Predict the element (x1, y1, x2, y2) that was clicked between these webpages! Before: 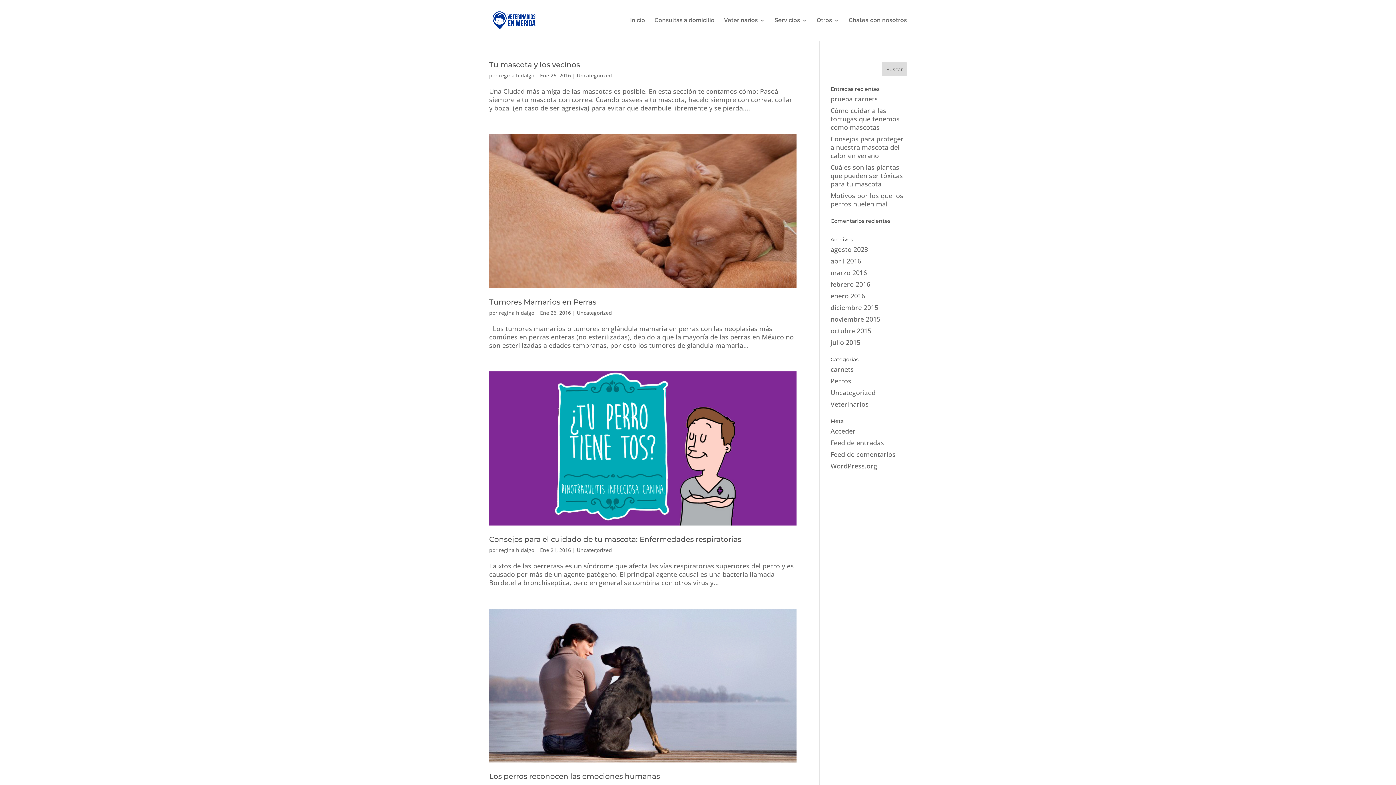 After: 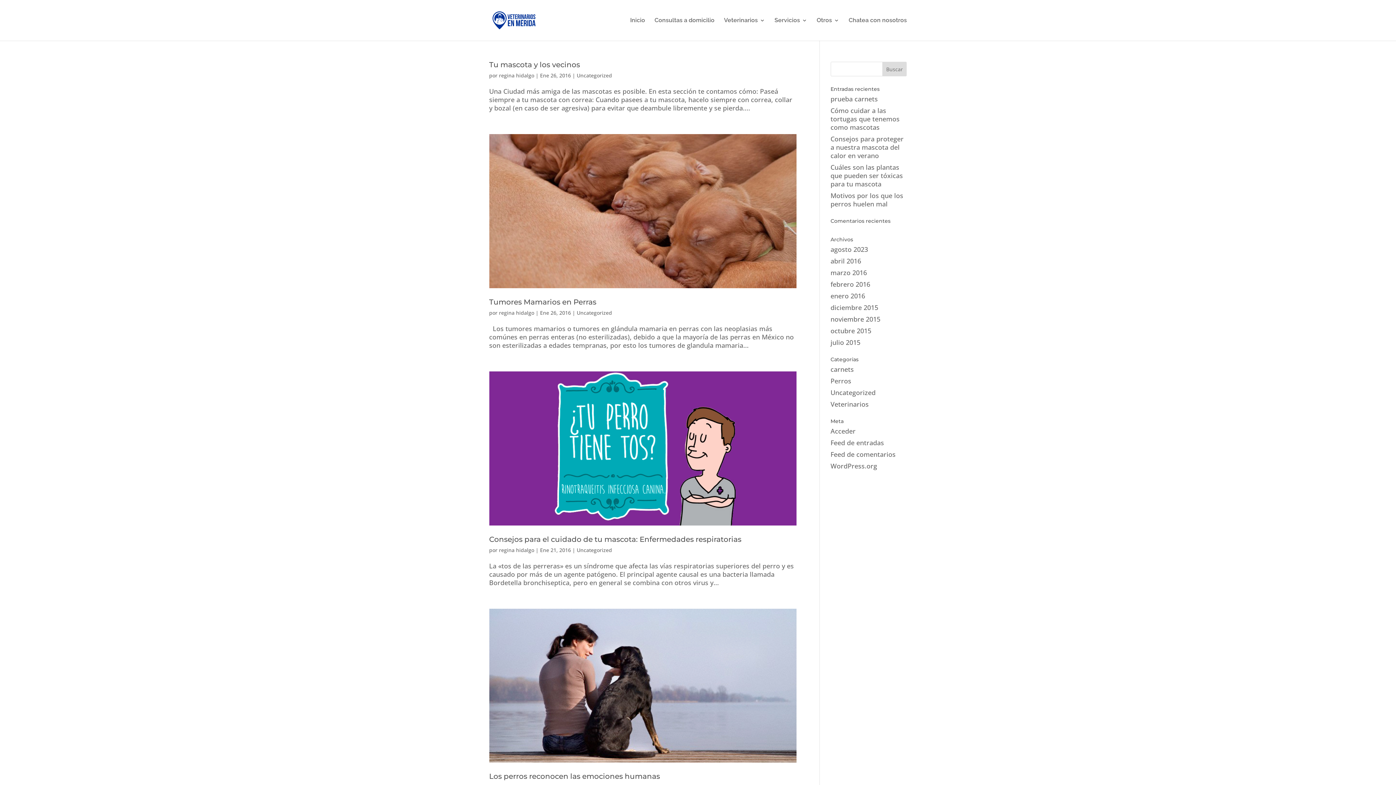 Action: bbox: (830, 291, 865, 300) label: enero 2016